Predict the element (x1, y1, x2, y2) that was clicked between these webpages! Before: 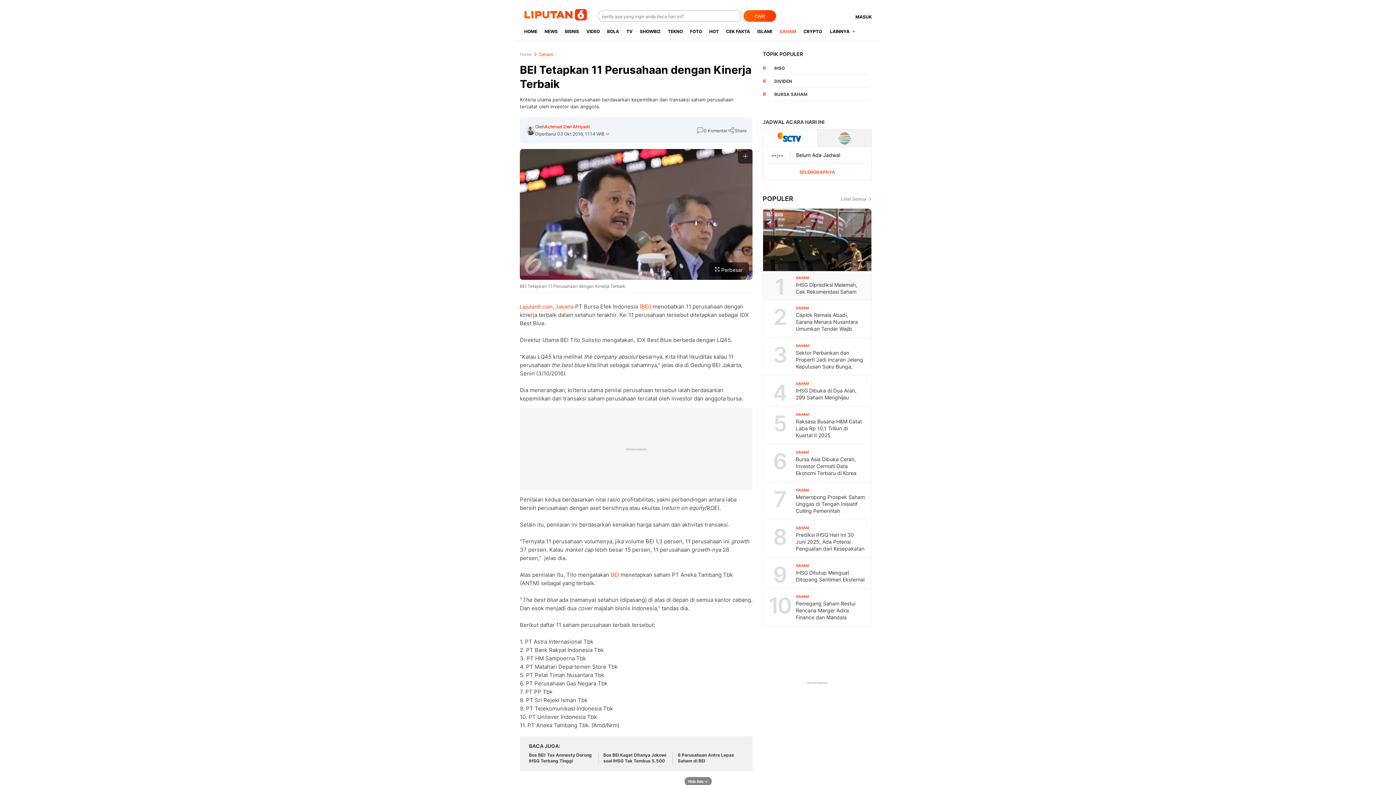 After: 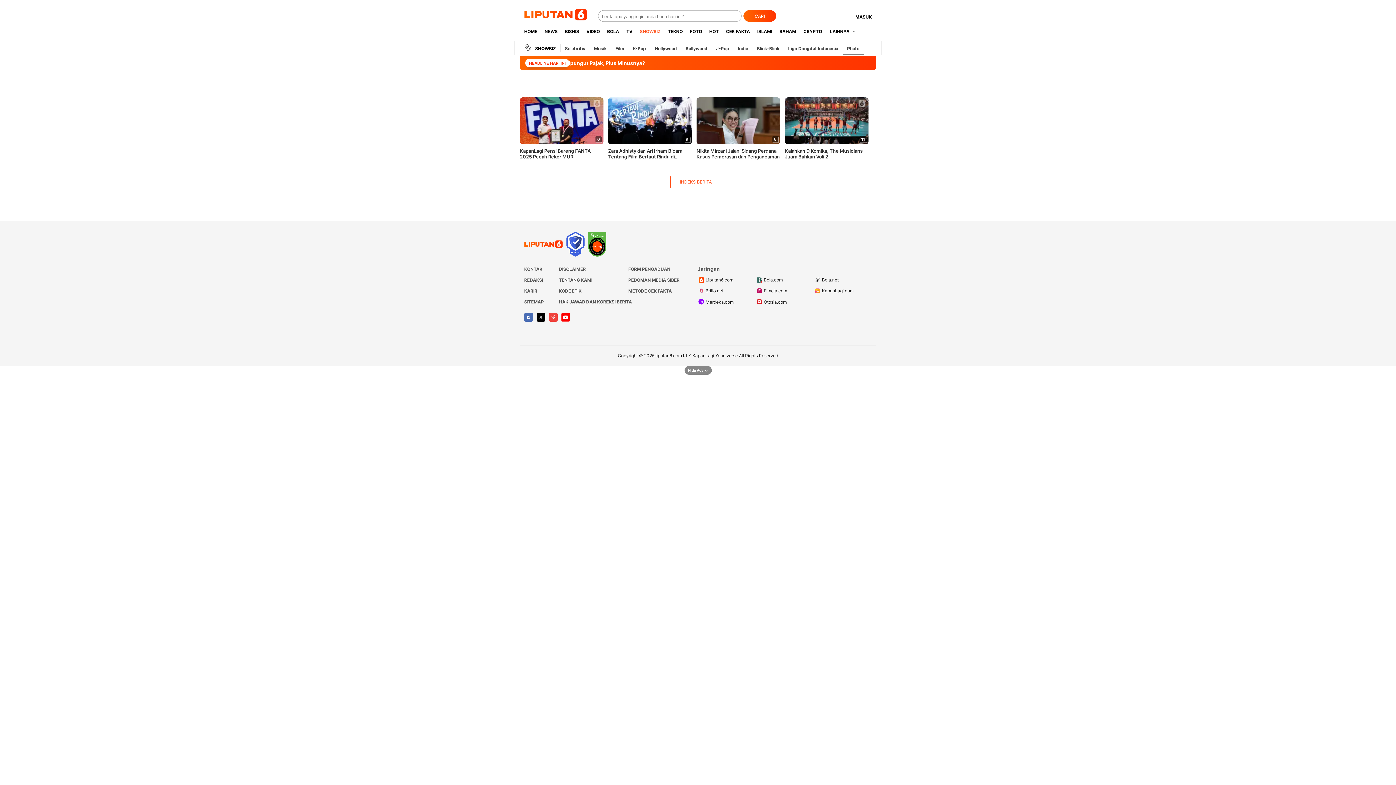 Action: label: SHOWBIZ bbox: (636, 22, 664, 40)